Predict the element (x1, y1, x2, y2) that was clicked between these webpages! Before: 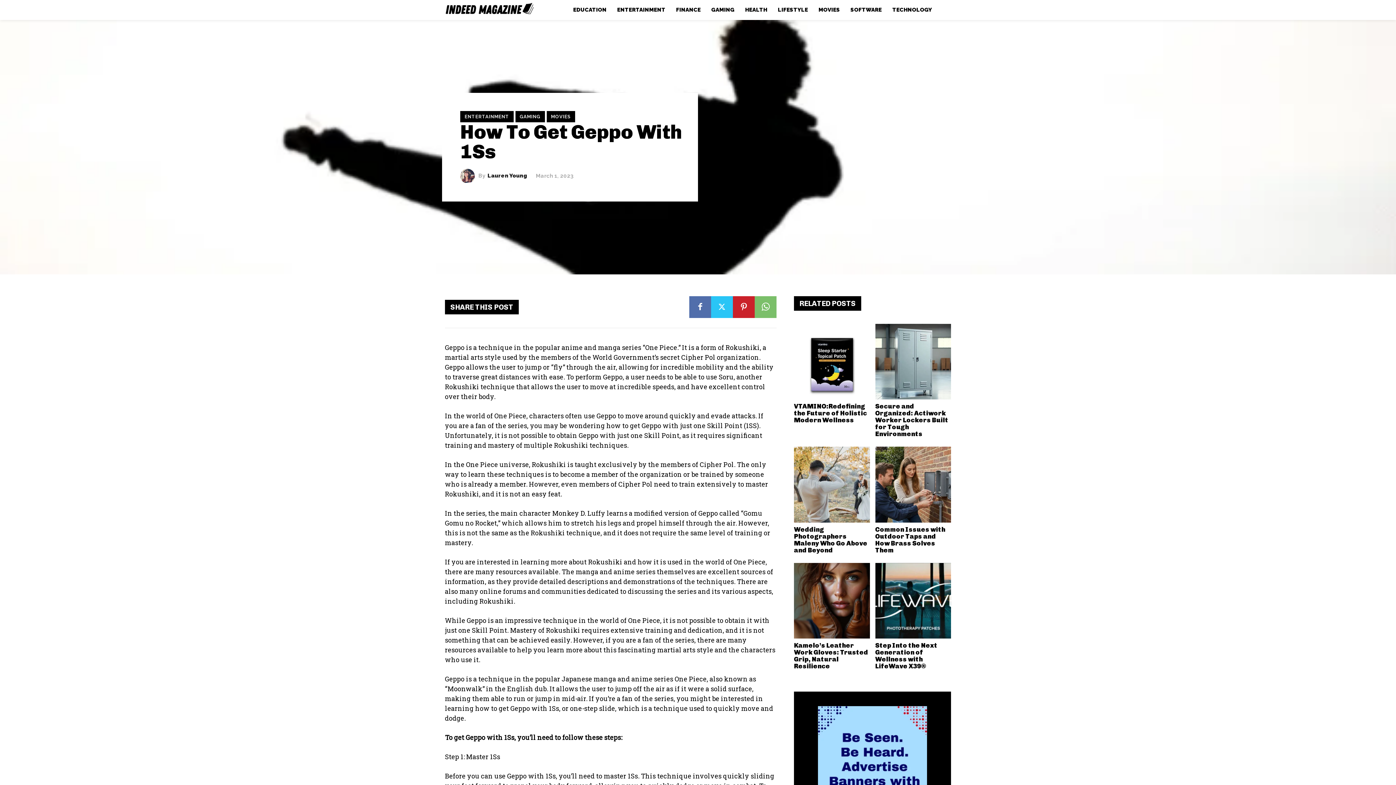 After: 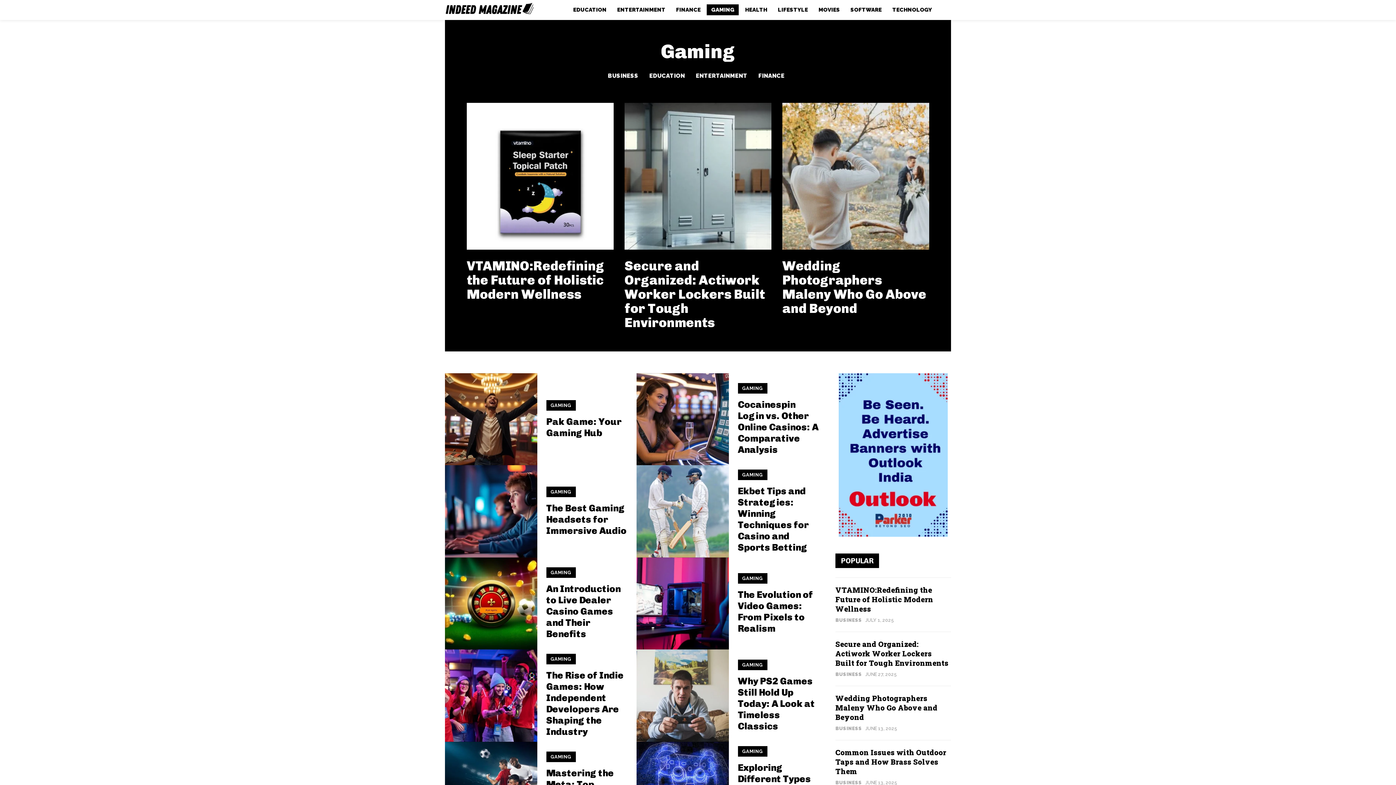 Action: label: GAMING bbox: (515, 111, 544, 122)